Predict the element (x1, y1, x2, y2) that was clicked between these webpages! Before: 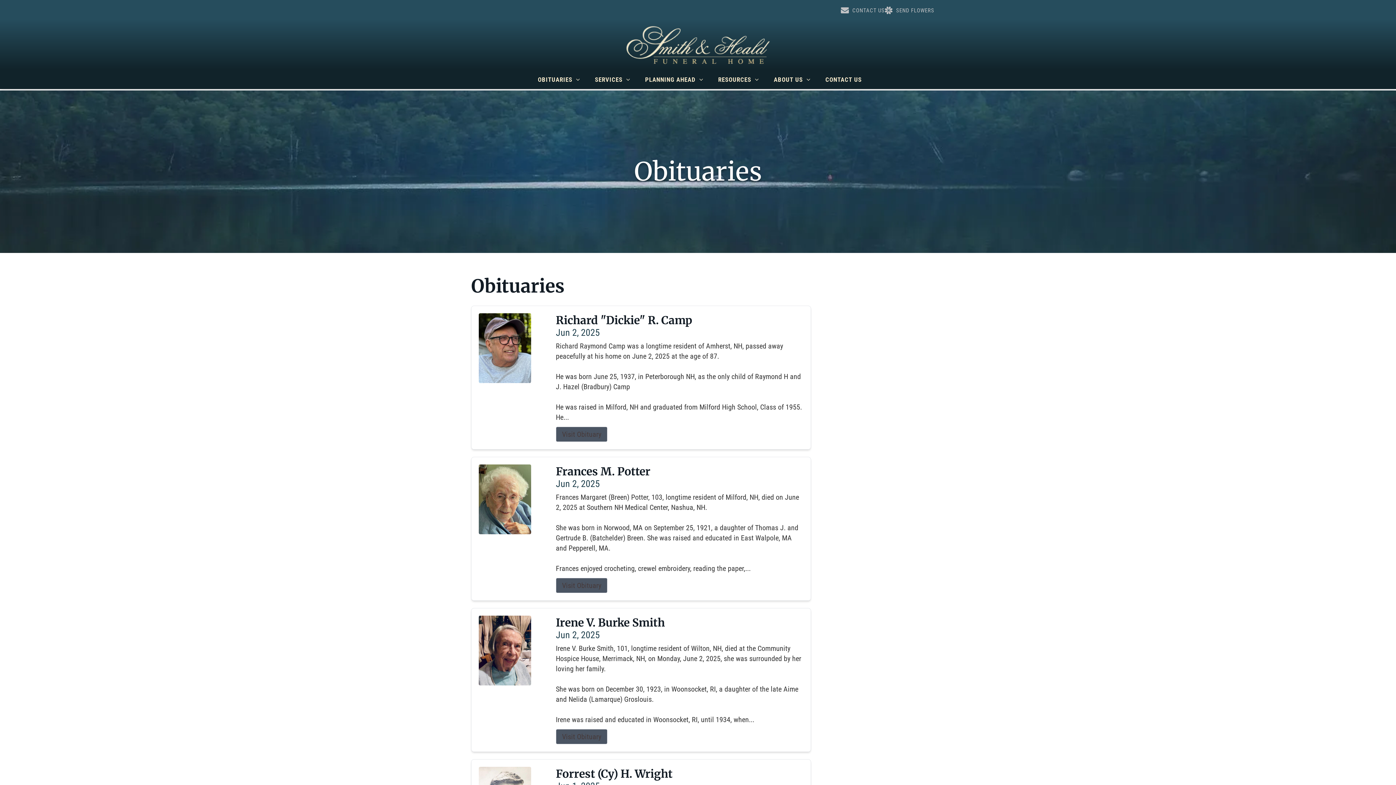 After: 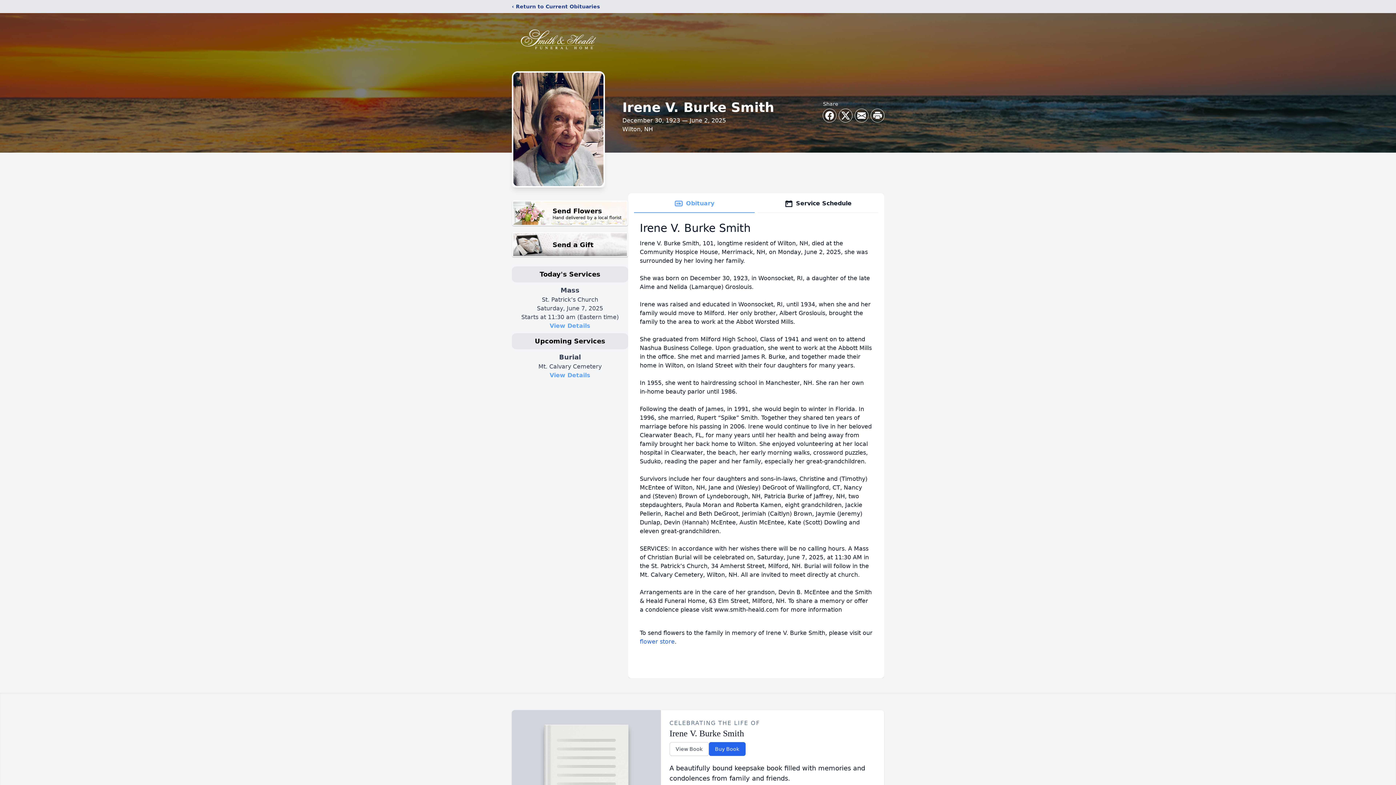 Action: label: Irene V. Burke Smith bbox: (556, 615, 803, 629)